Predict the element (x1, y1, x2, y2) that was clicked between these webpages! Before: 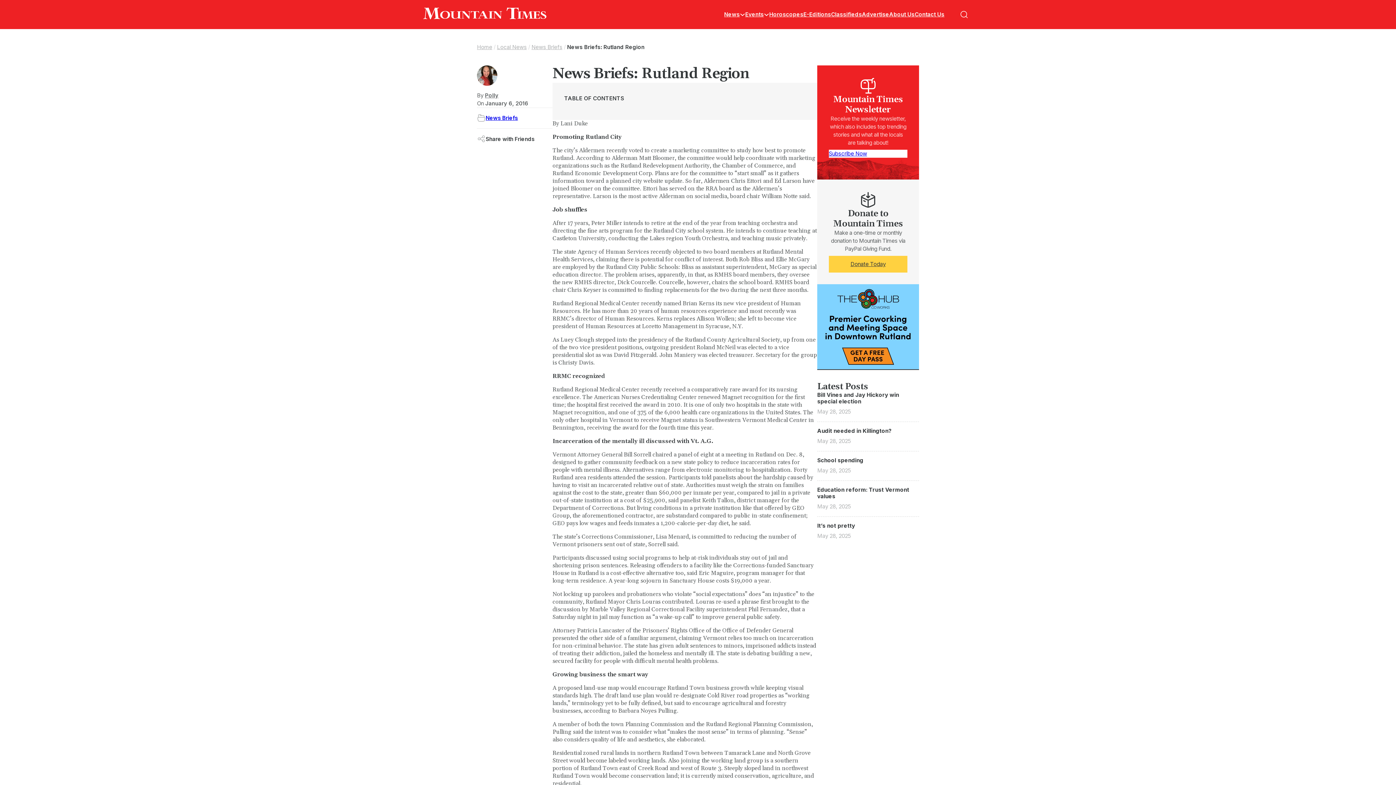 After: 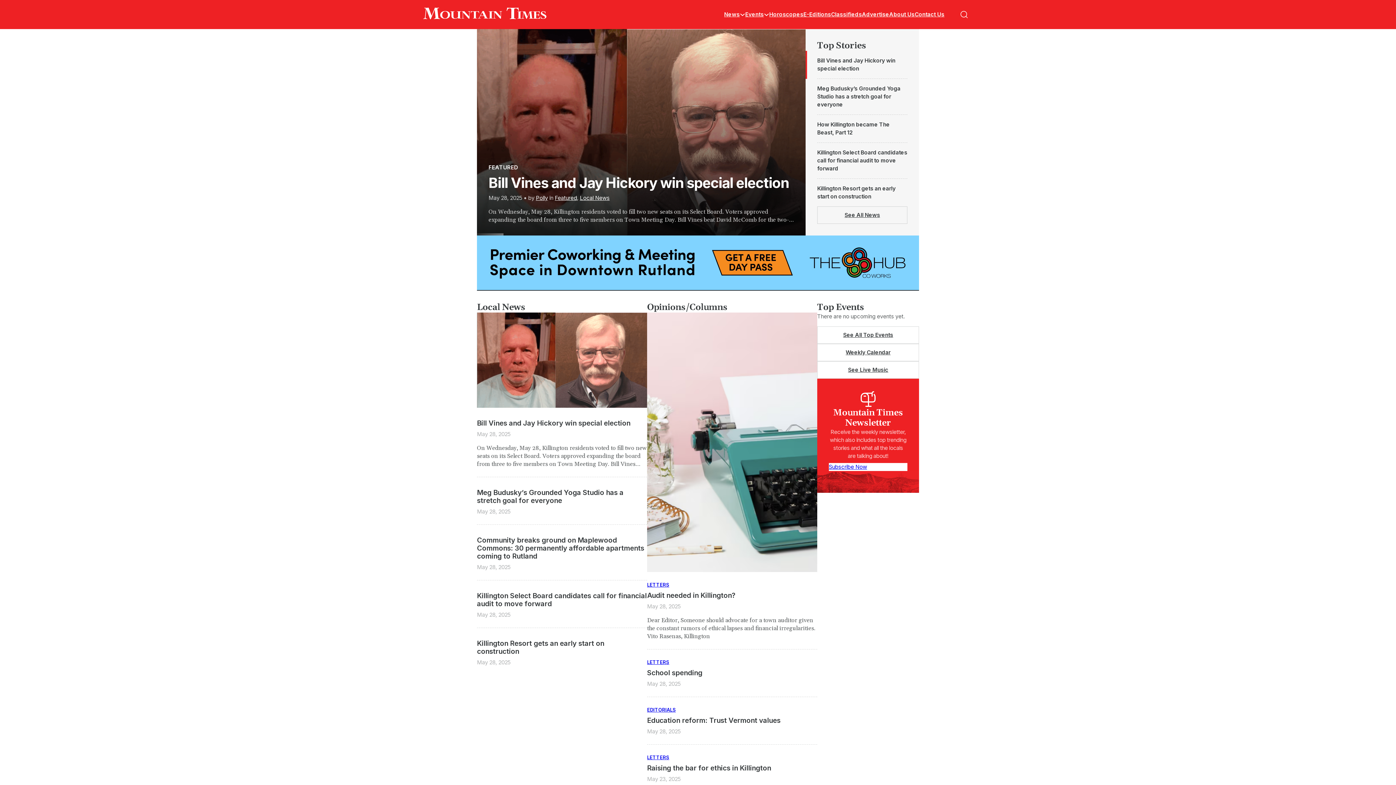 Action: bbox: (423, 7, 546, 21)